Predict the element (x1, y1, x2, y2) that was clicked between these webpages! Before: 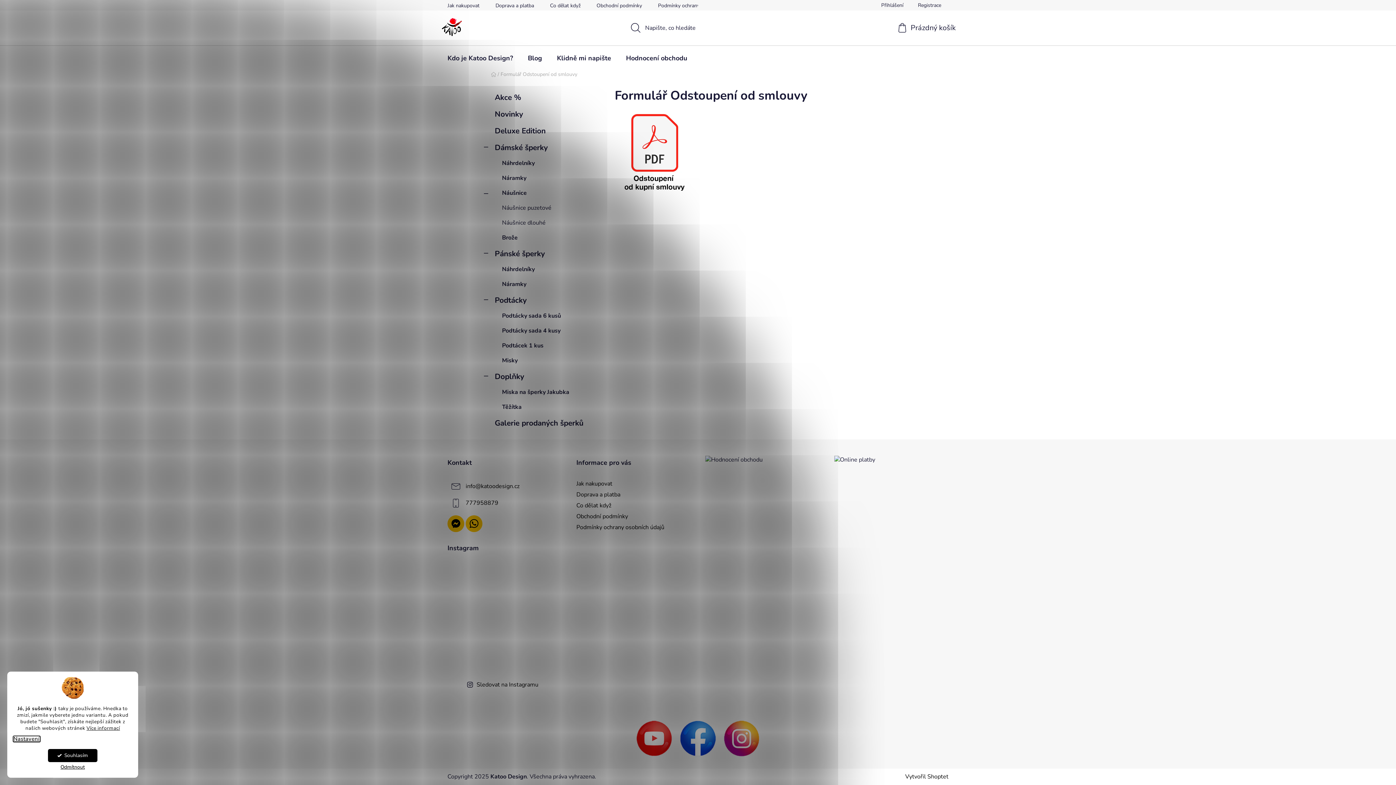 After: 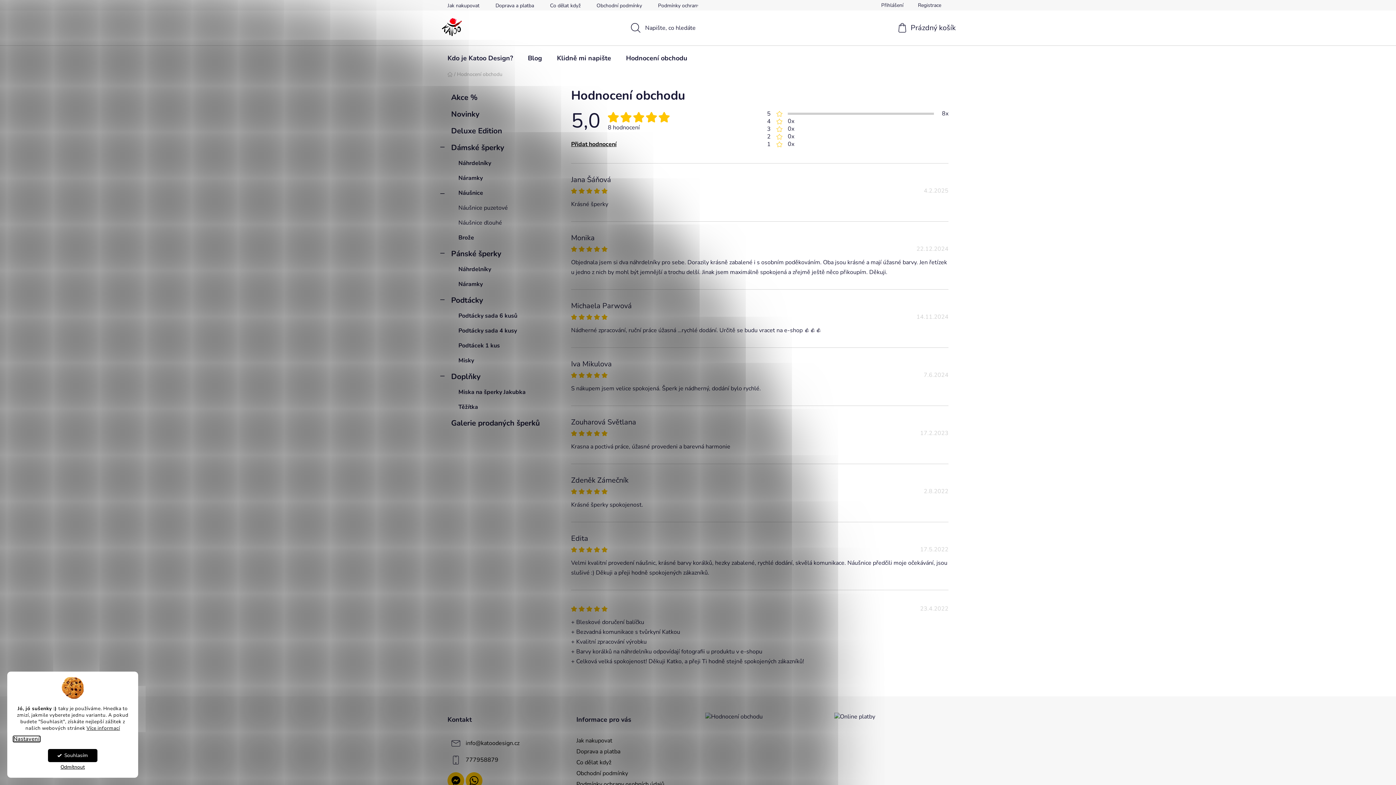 Action: label: Hodnocení obchodu bbox: (618, 45, 694, 70)